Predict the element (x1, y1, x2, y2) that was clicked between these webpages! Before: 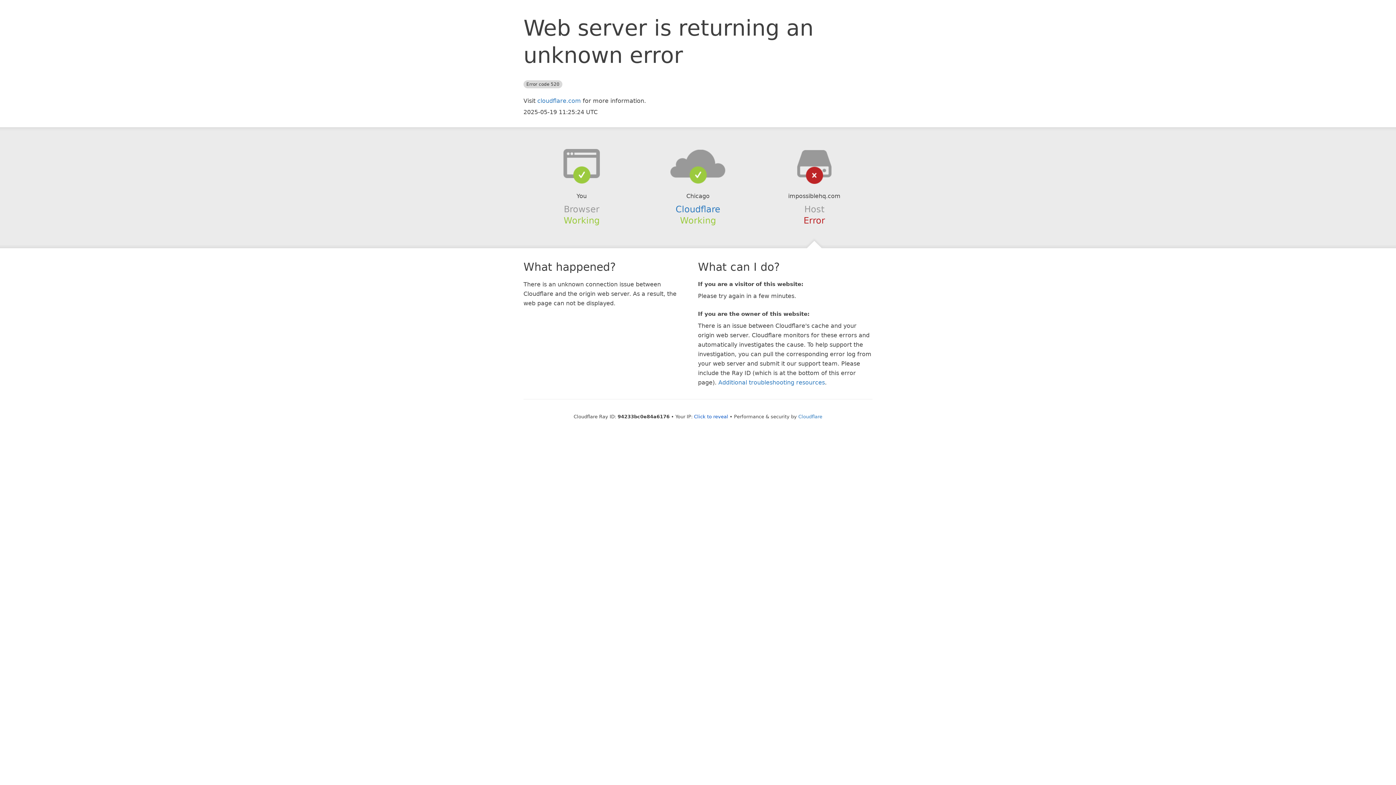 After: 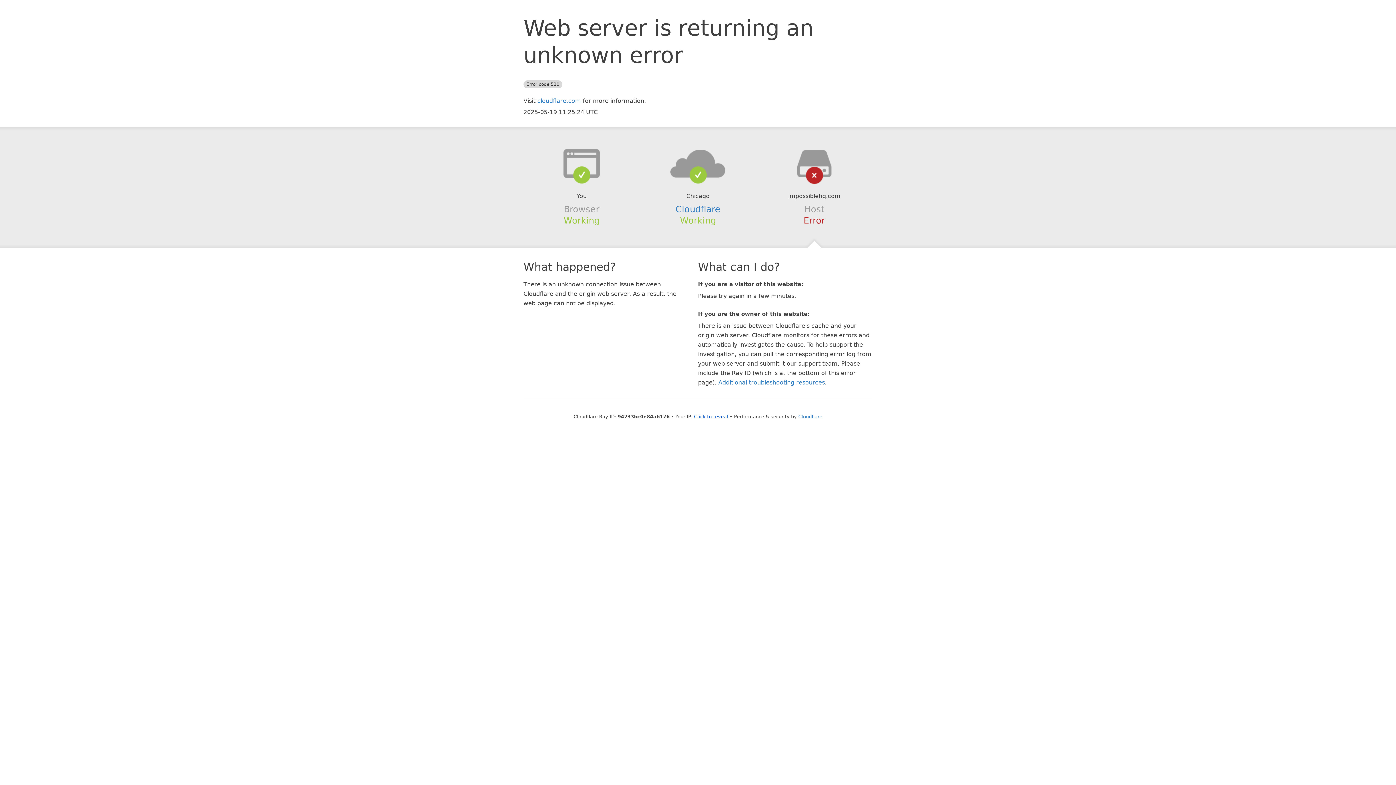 Action: bbox: (639, 148, 756, 178)